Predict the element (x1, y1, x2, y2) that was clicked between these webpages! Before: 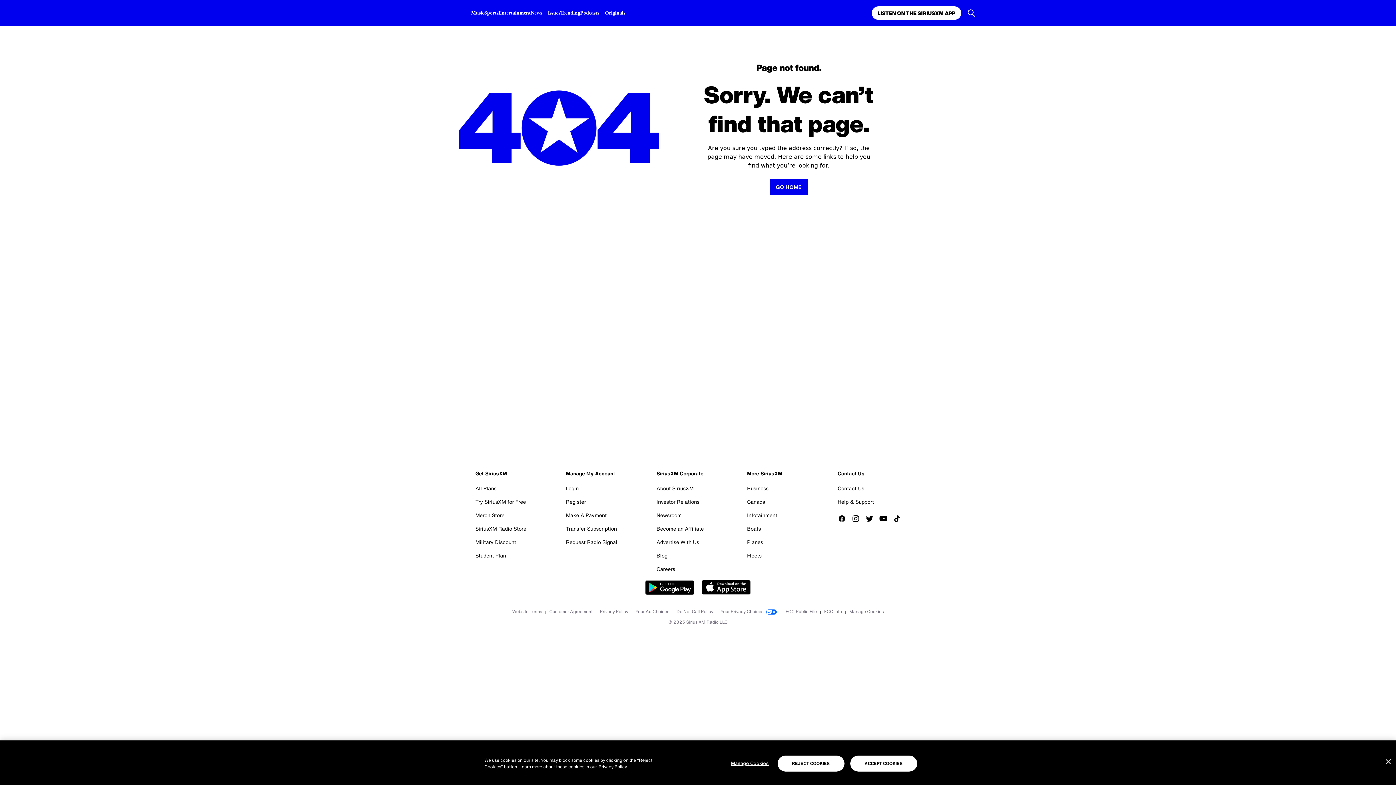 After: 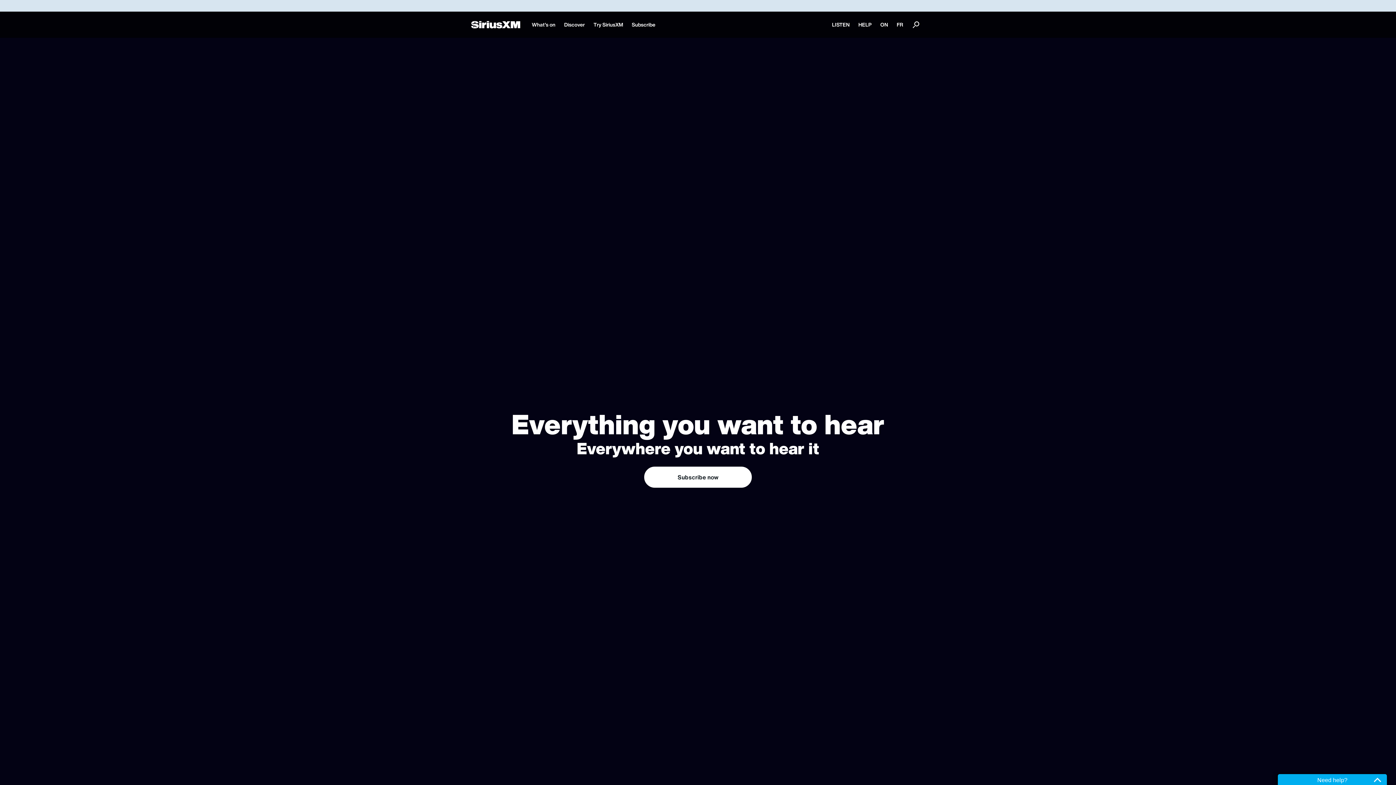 Action: label: Canada bbox: (747, 495, 765, 508)